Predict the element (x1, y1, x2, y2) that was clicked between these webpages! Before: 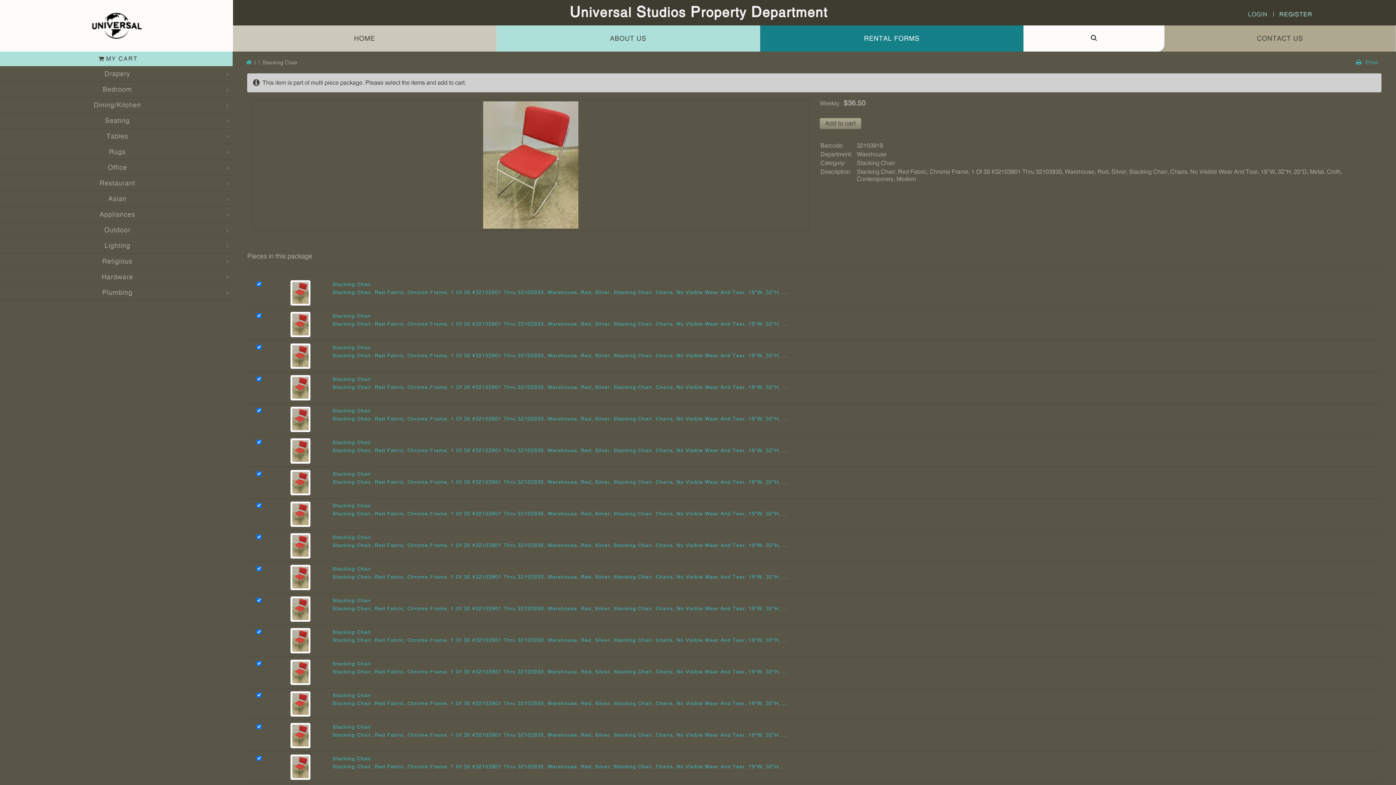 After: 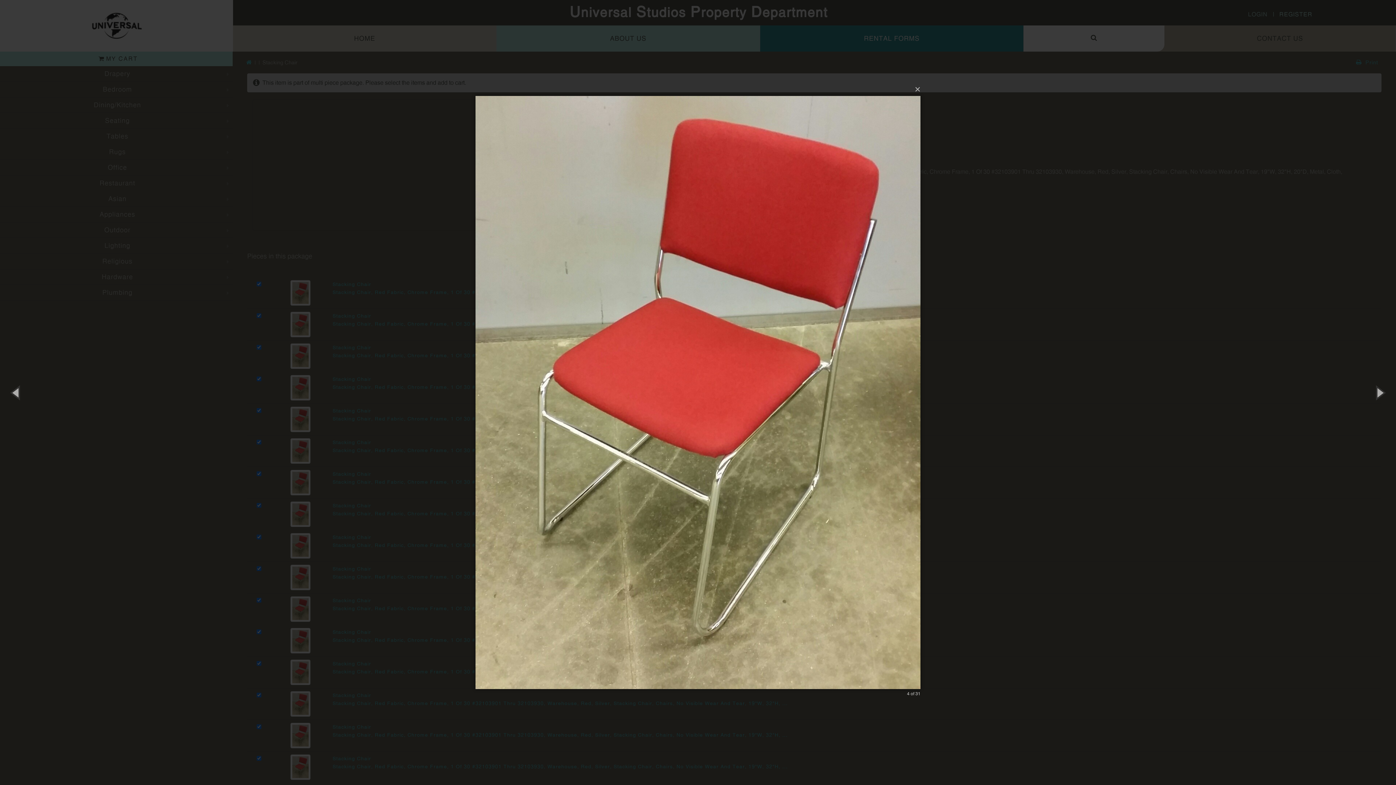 Action: bbox: (290, 352, 310, 359)